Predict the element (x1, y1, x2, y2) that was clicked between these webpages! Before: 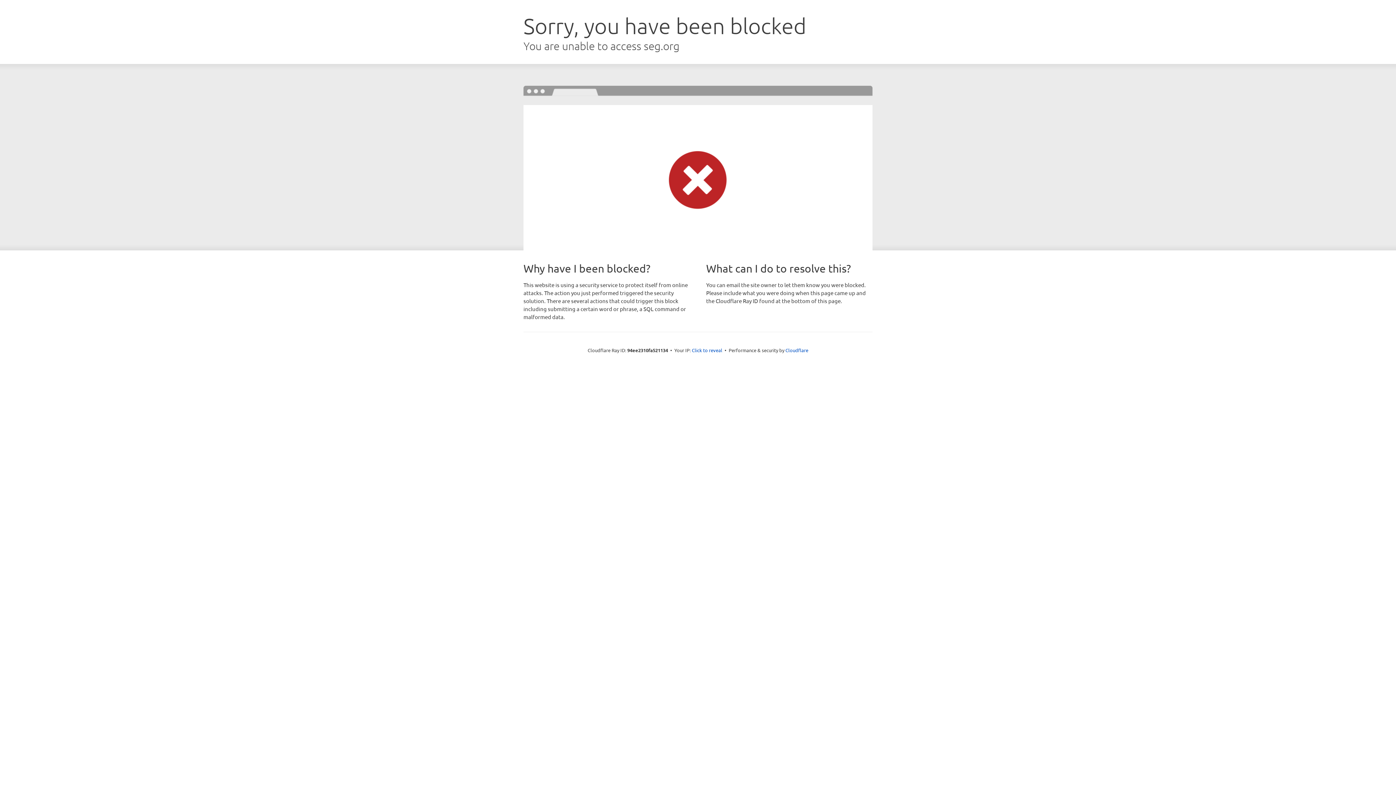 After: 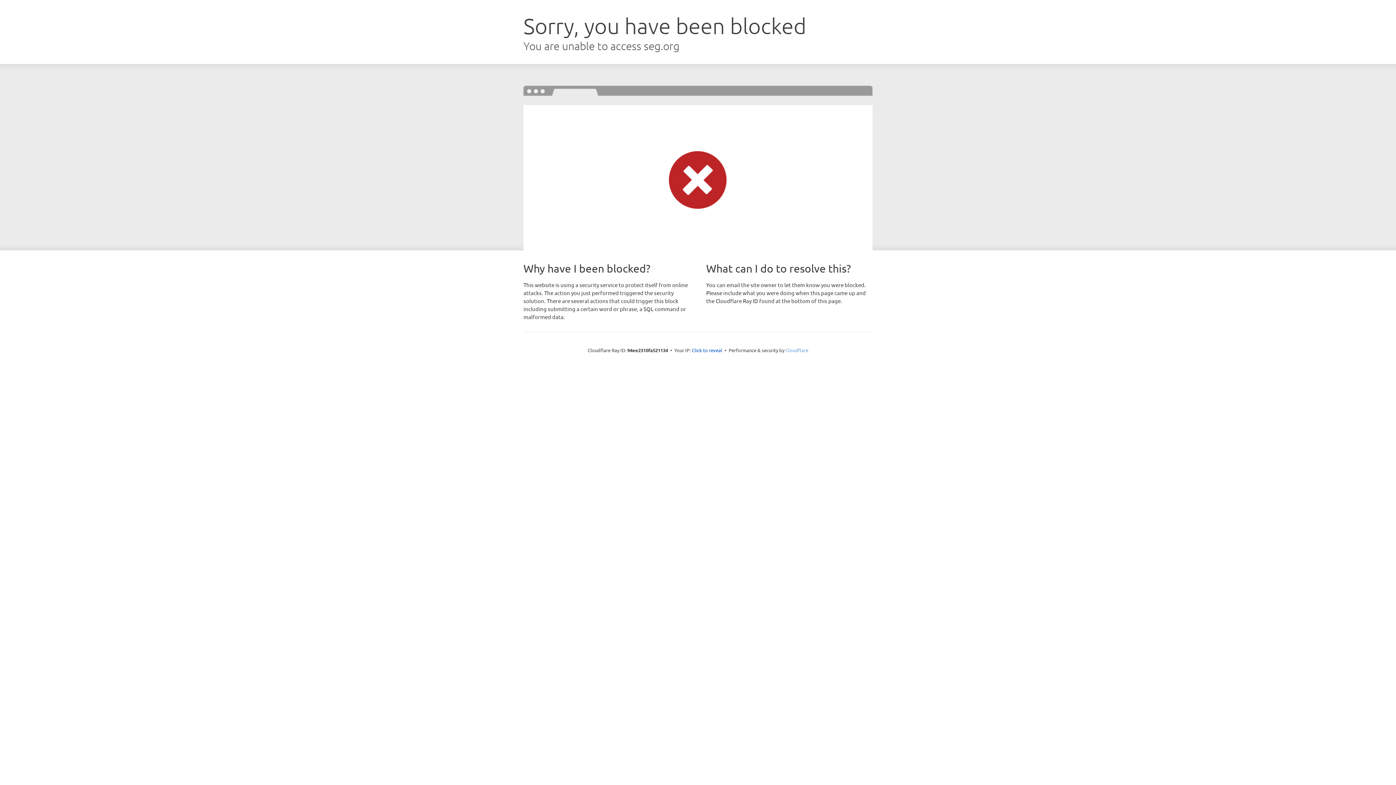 Action: bbox: (785, 347, 808, 353) label: Cloudflare